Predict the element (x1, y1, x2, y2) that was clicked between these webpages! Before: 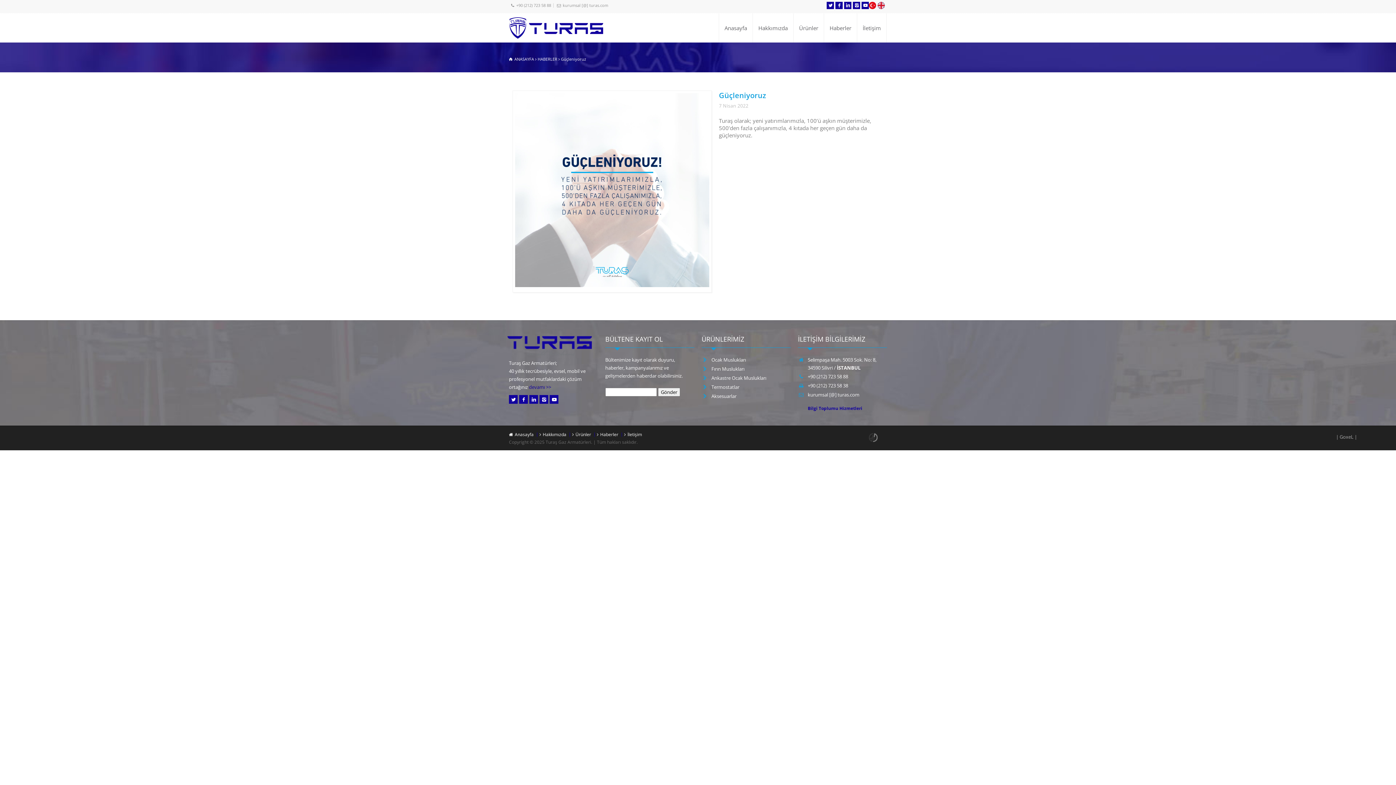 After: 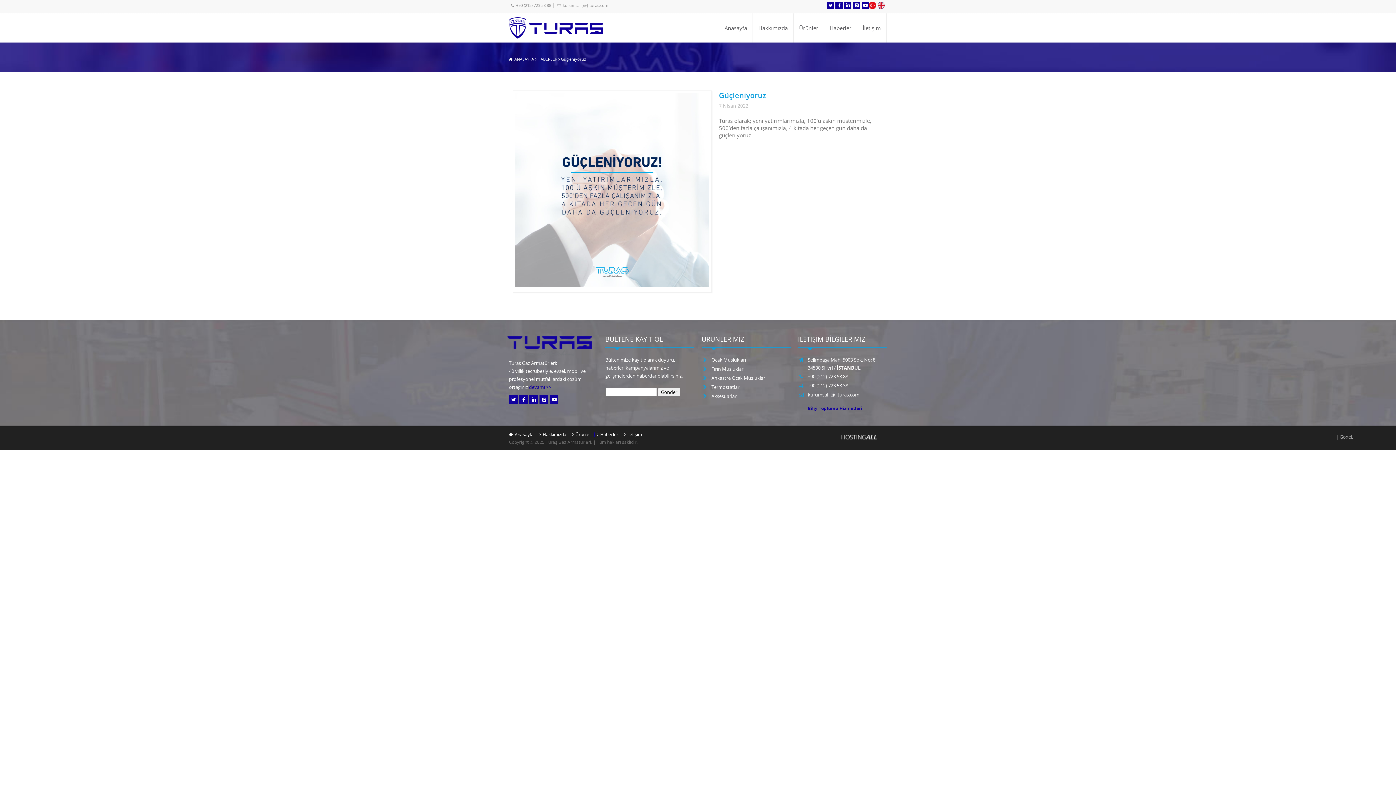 Action: bbox: (868, 431, 880, 443) label: Ankara Web Tasarım